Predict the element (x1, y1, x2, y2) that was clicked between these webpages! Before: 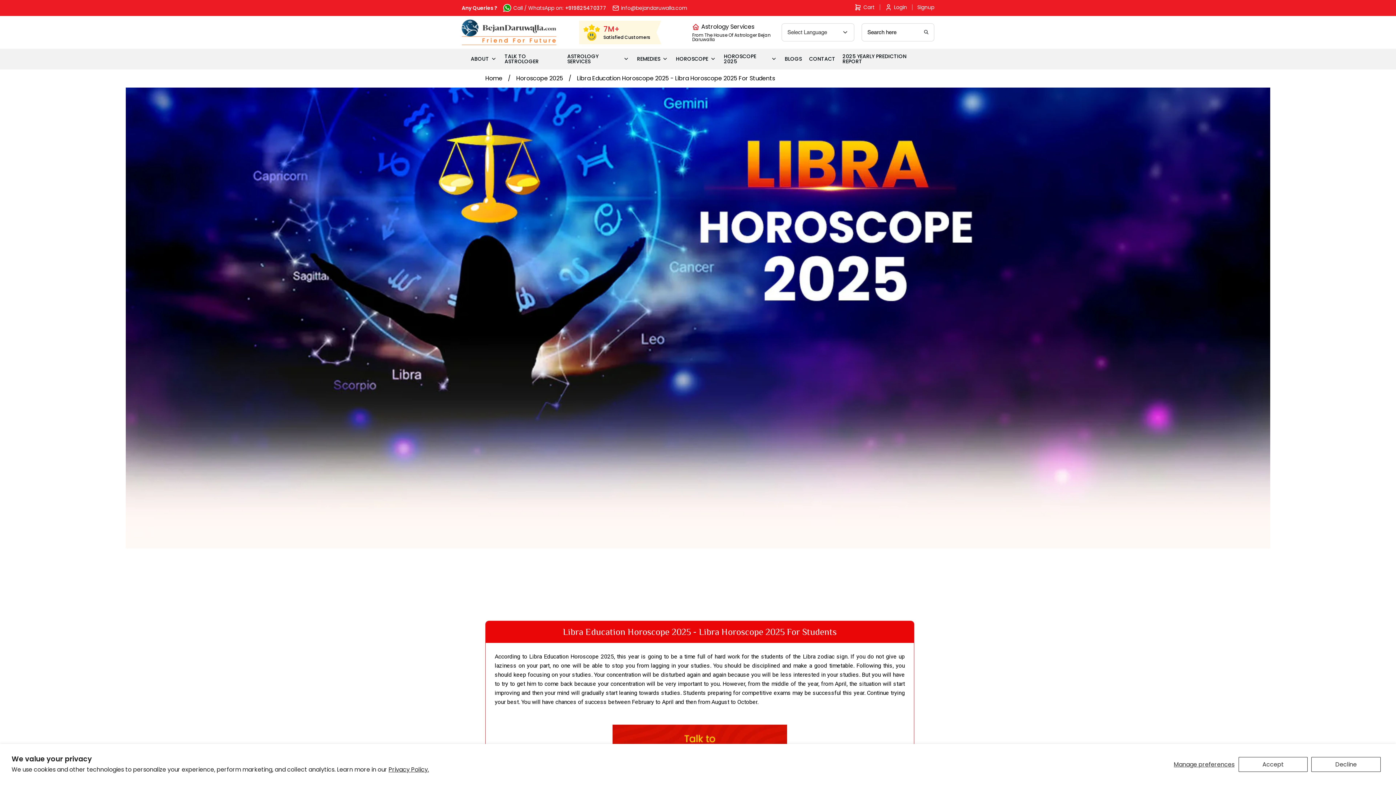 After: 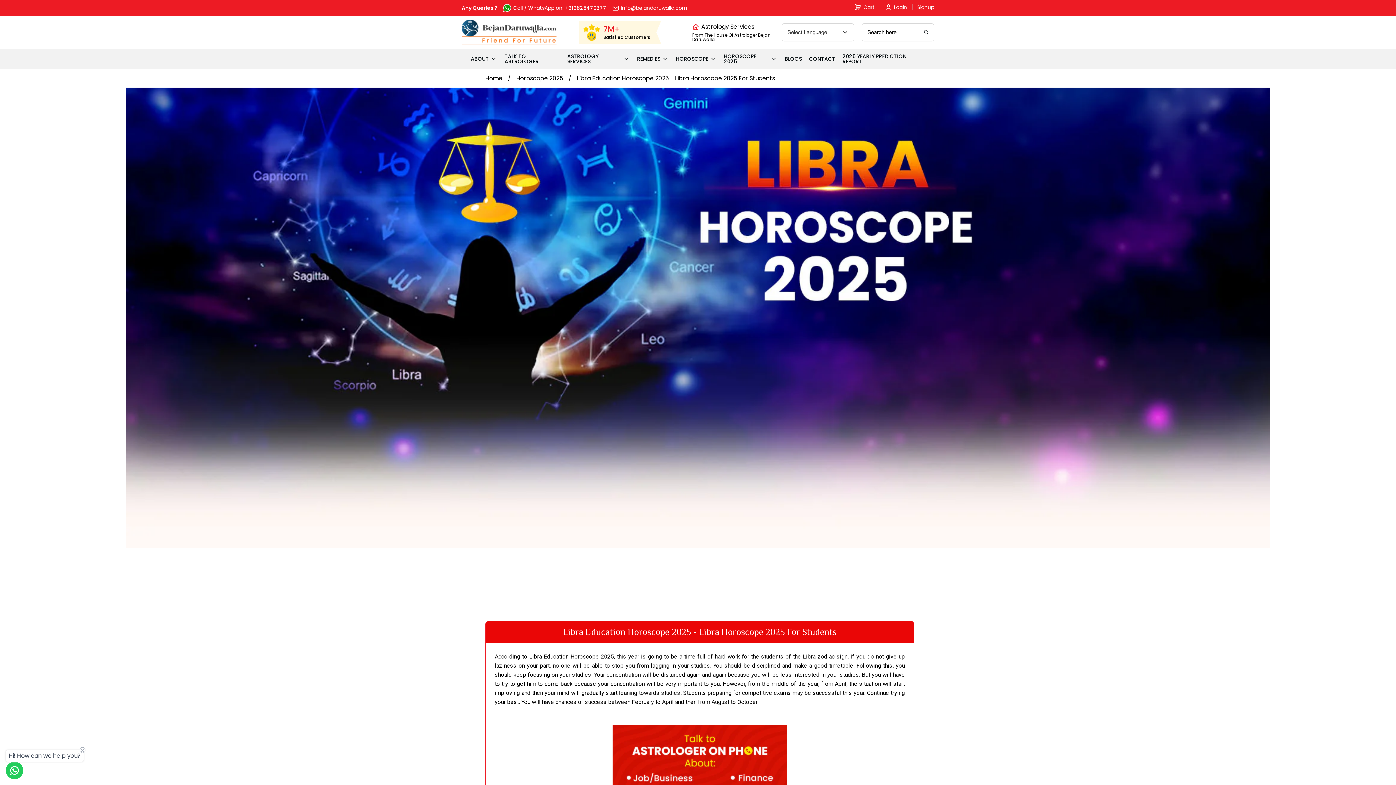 Action: bbox: (1238, 757, 1308, 772) label: Accept